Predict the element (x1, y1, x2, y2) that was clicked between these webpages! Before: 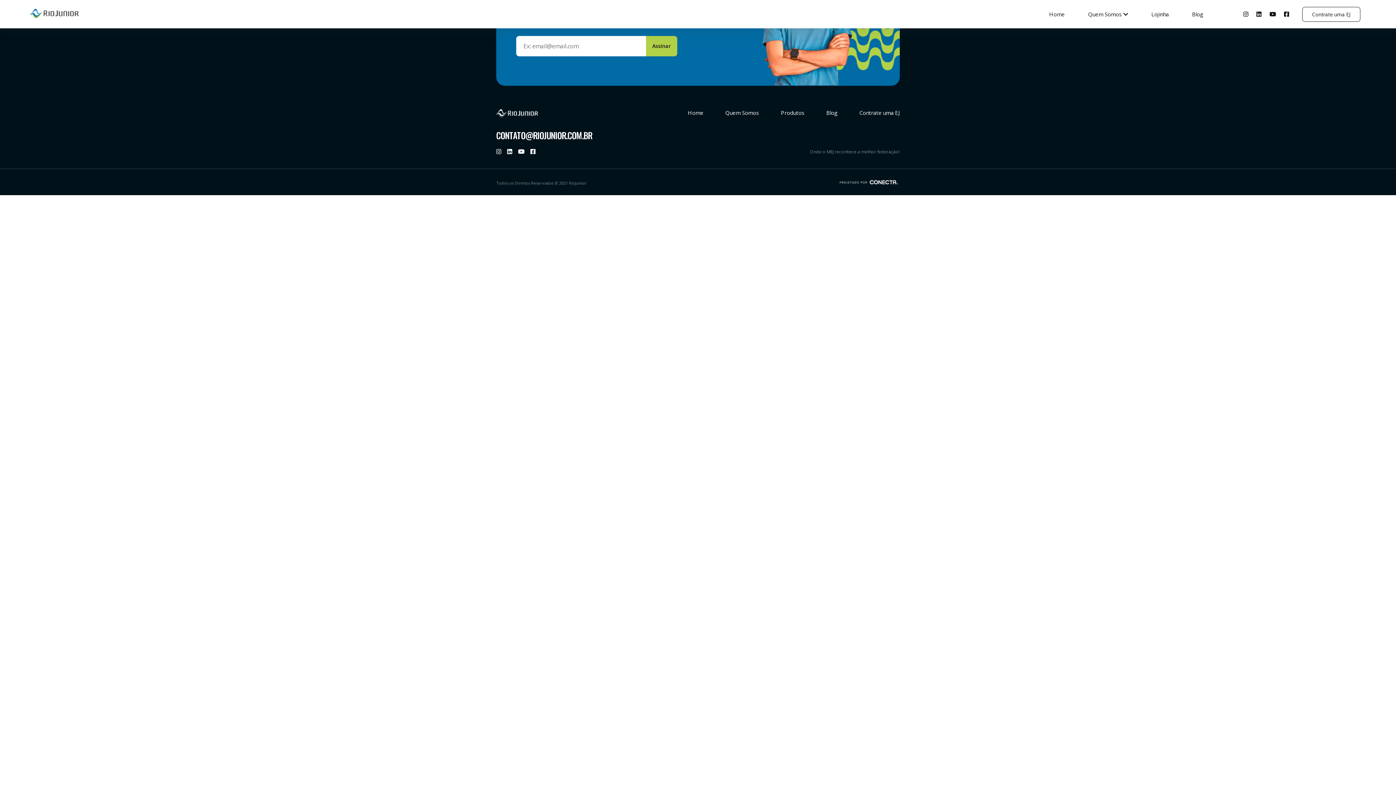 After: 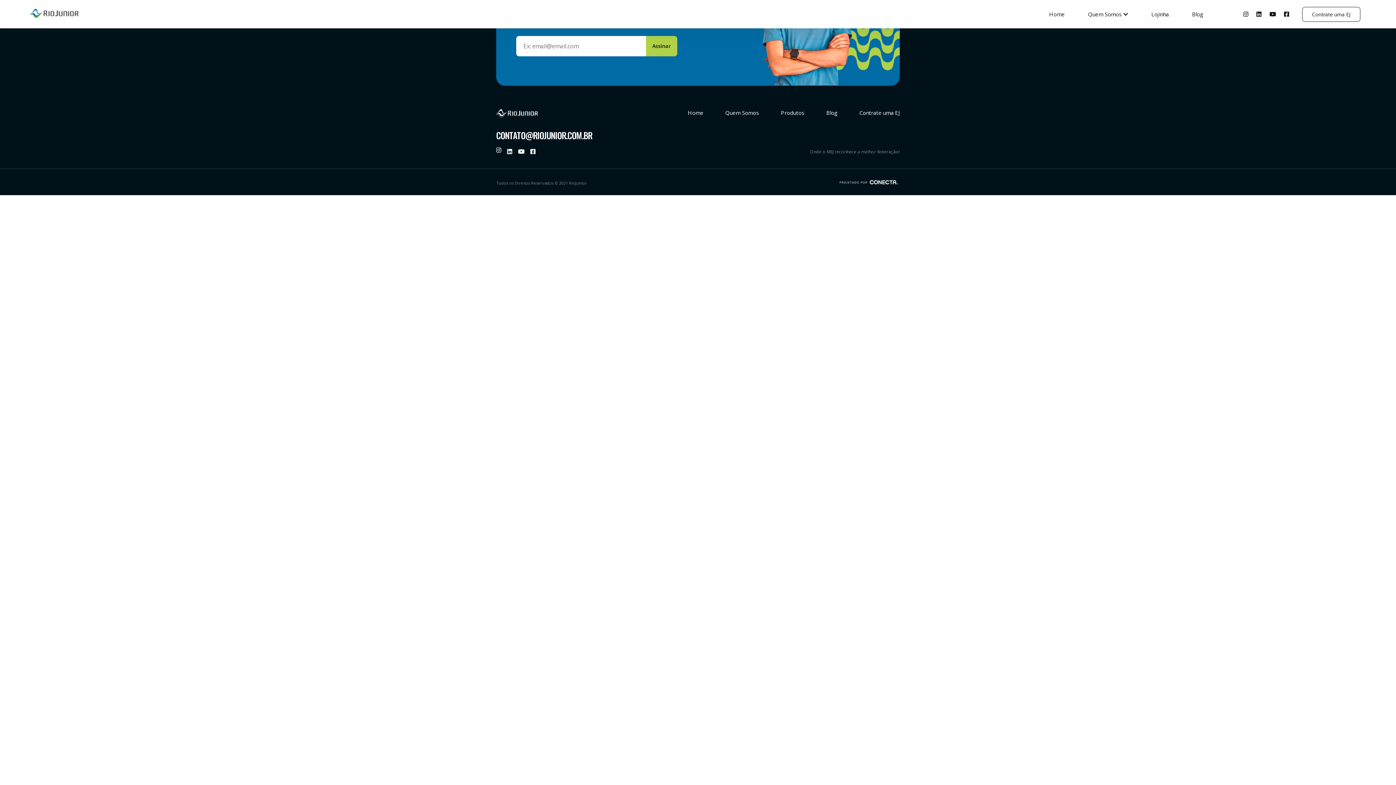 Action: bbox: (496, 148, 501, 154)